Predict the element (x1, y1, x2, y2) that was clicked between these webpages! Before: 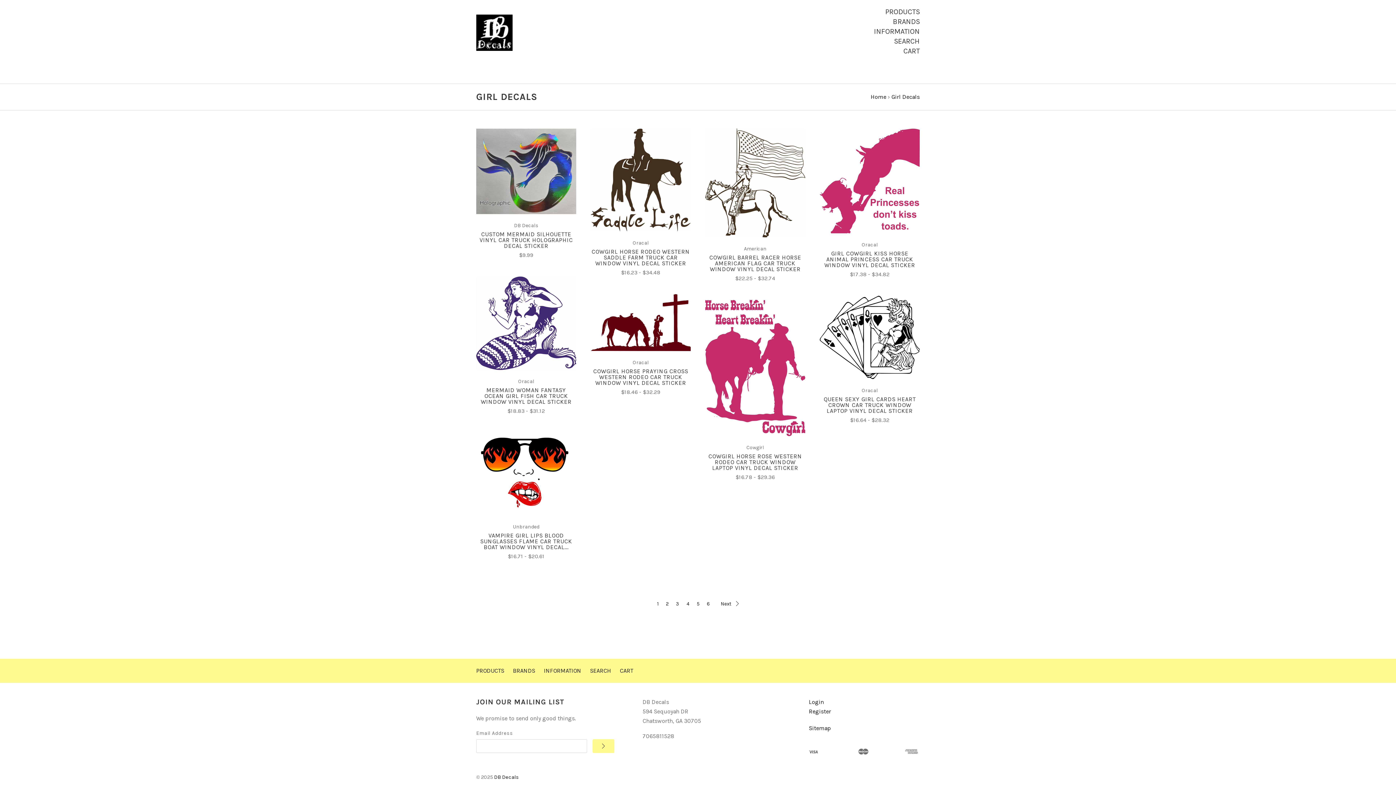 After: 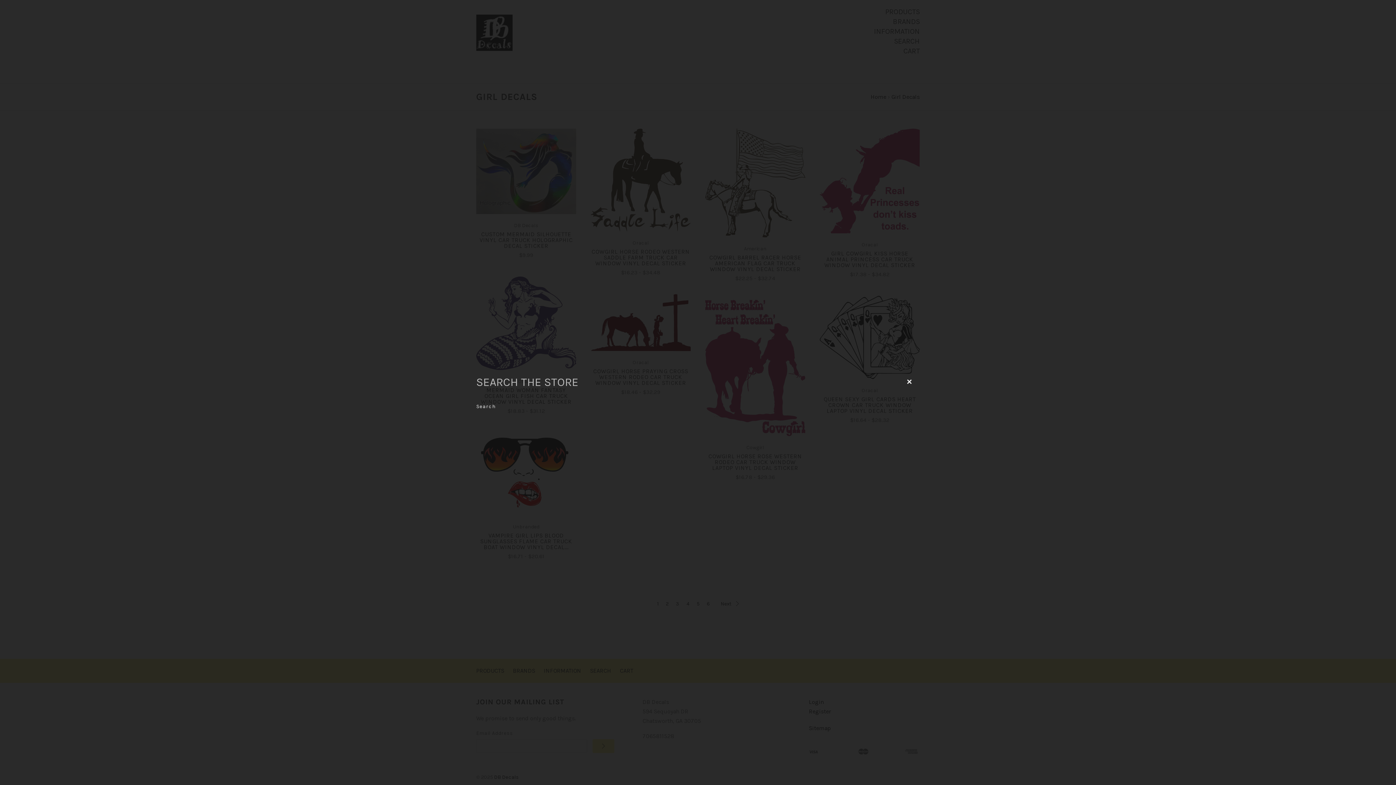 Action: label: SEARCH bbox: (590, 667, 611, 674)